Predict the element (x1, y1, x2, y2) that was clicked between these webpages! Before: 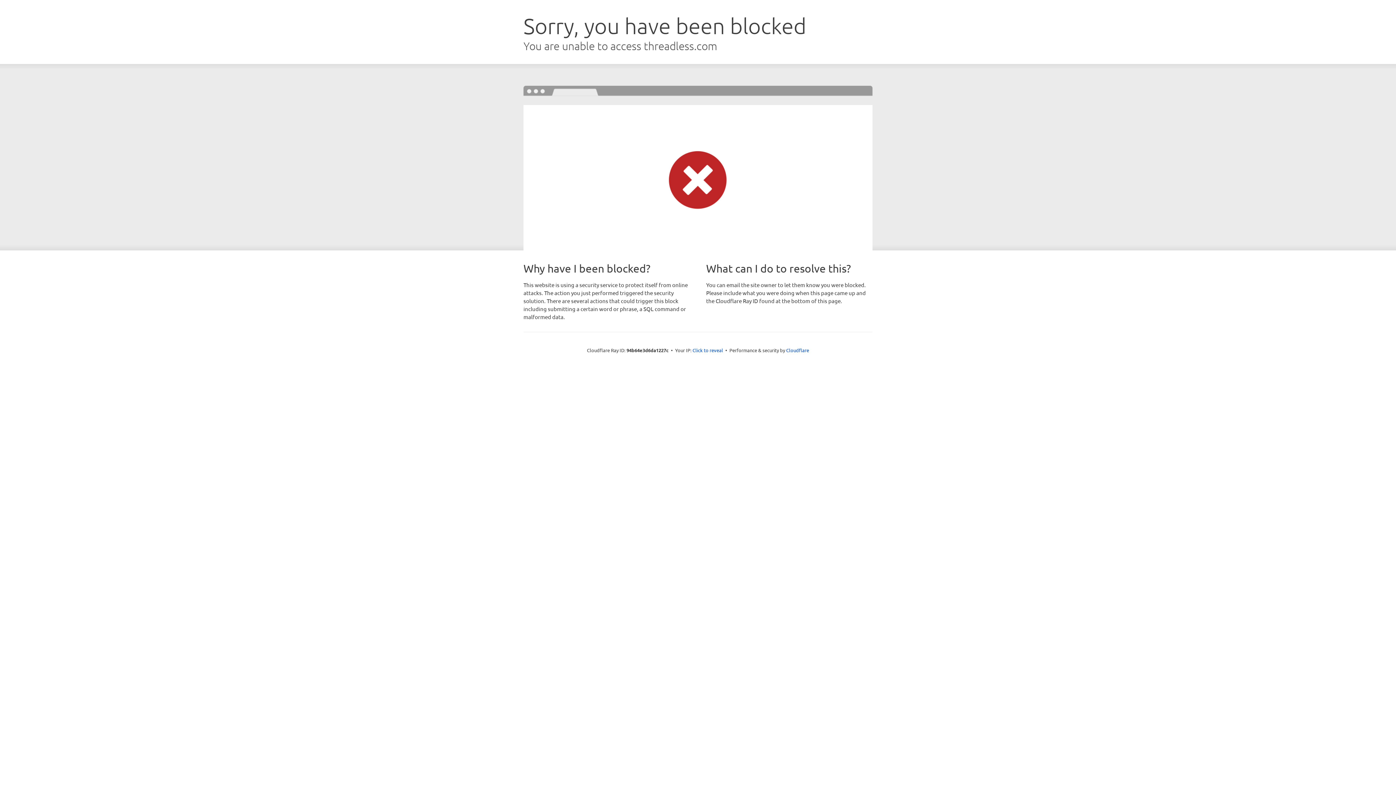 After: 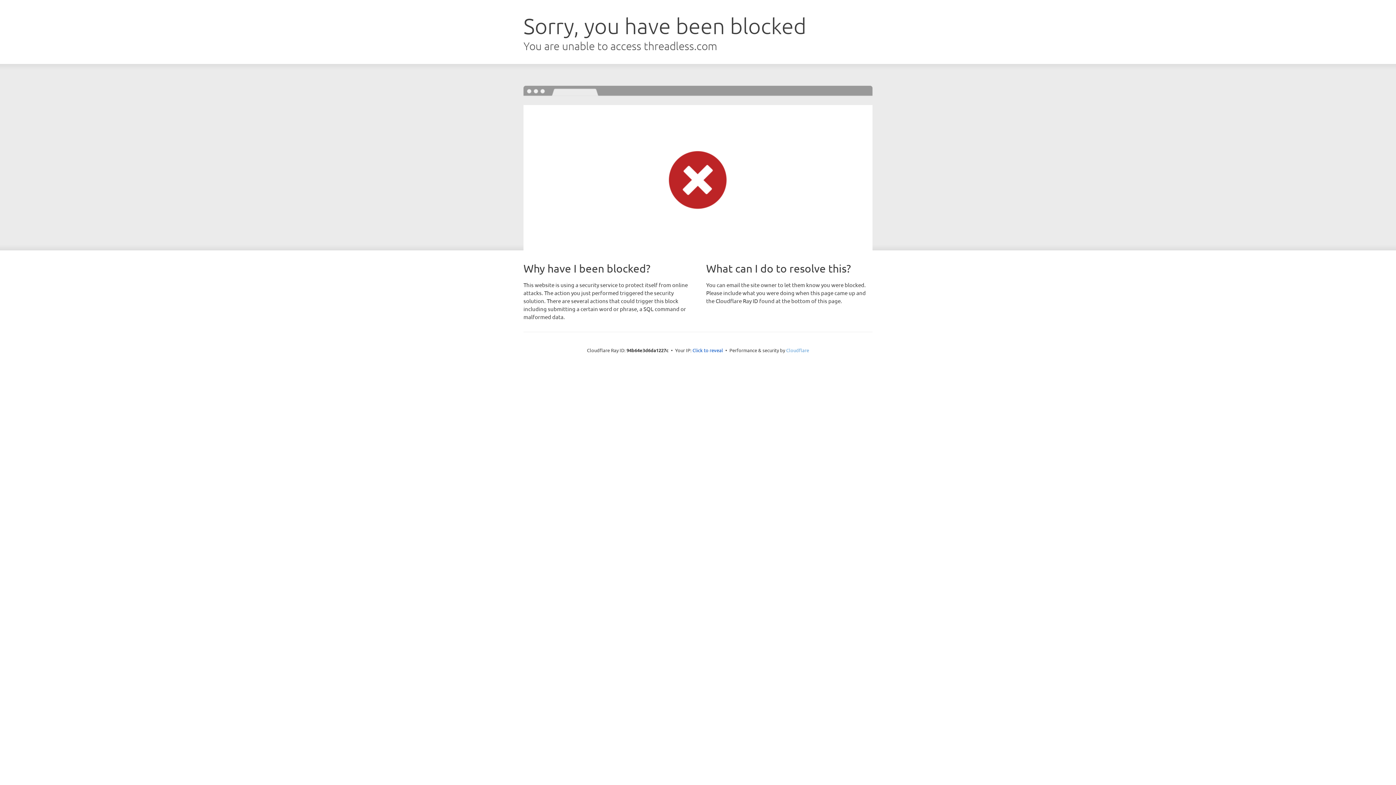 Action: label: Cloudflare bbox: (786, 347, 809, 353)